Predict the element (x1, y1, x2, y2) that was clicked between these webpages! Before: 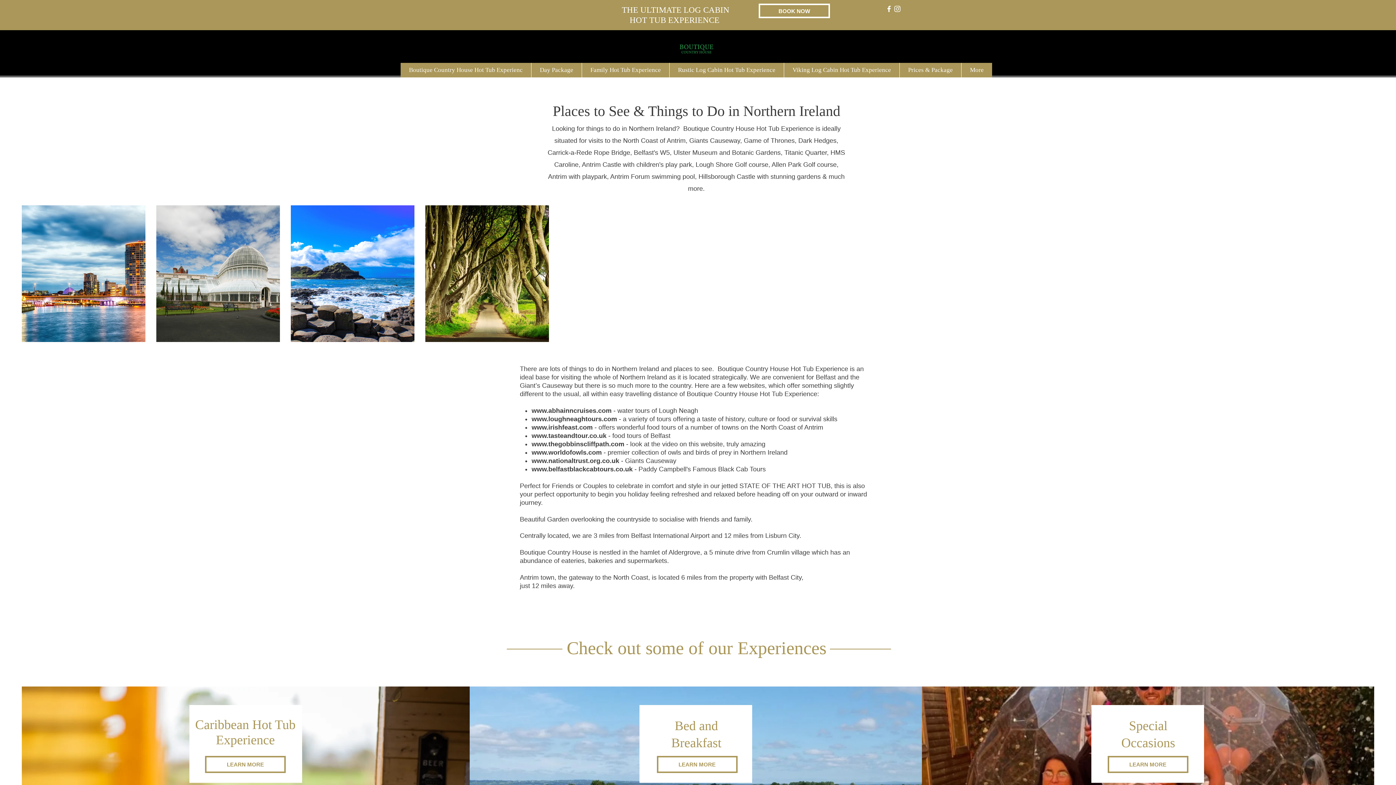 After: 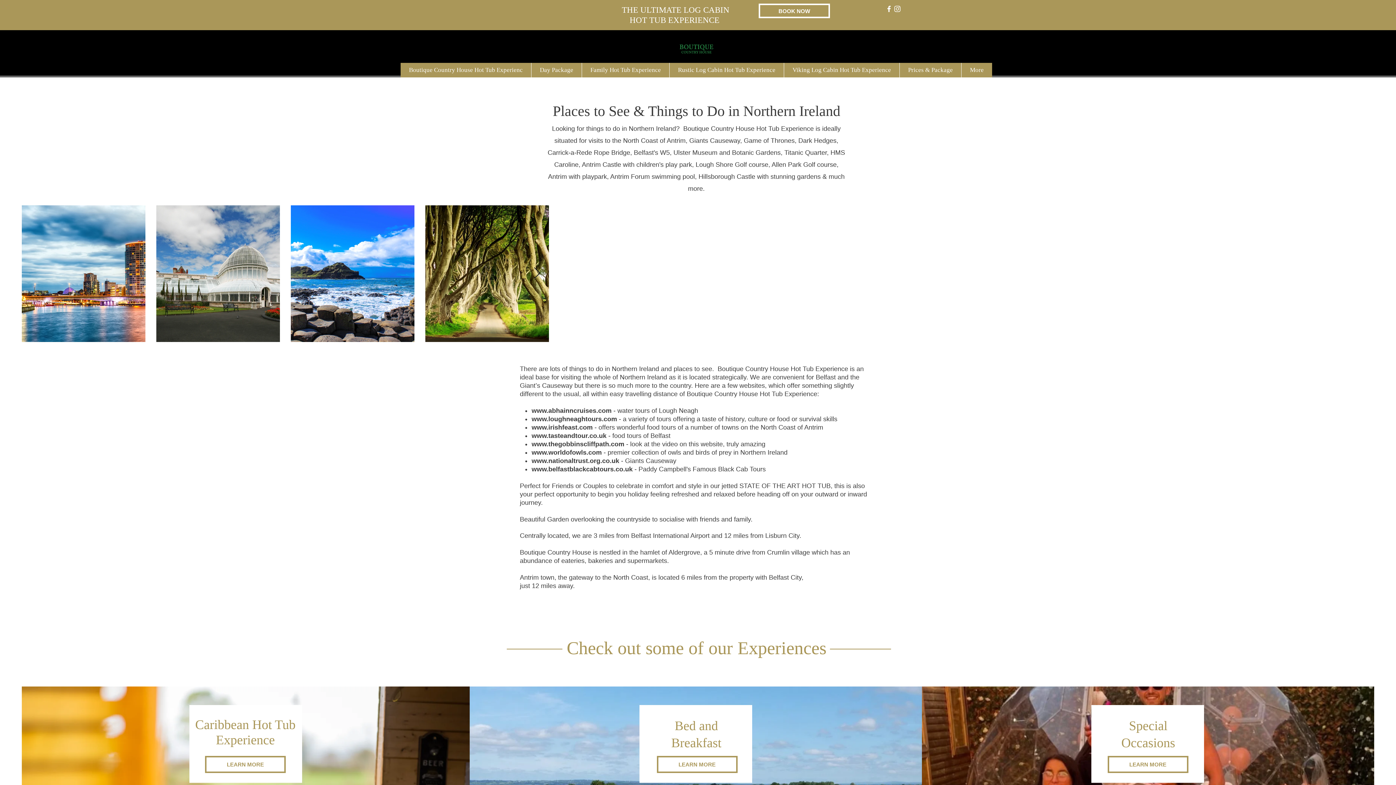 Action: bbox: (531, 440, 624, 448) label: www.thegobbinscliffpath.com